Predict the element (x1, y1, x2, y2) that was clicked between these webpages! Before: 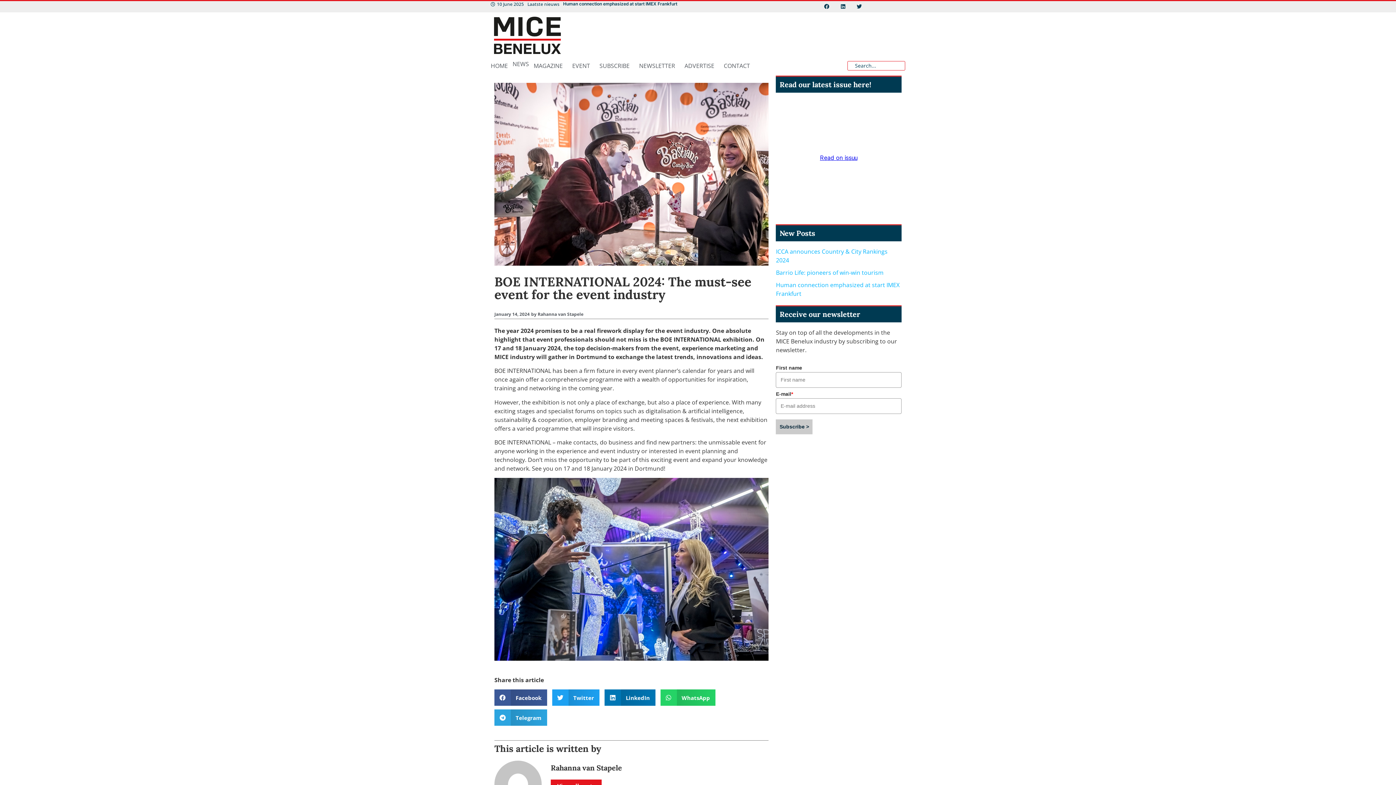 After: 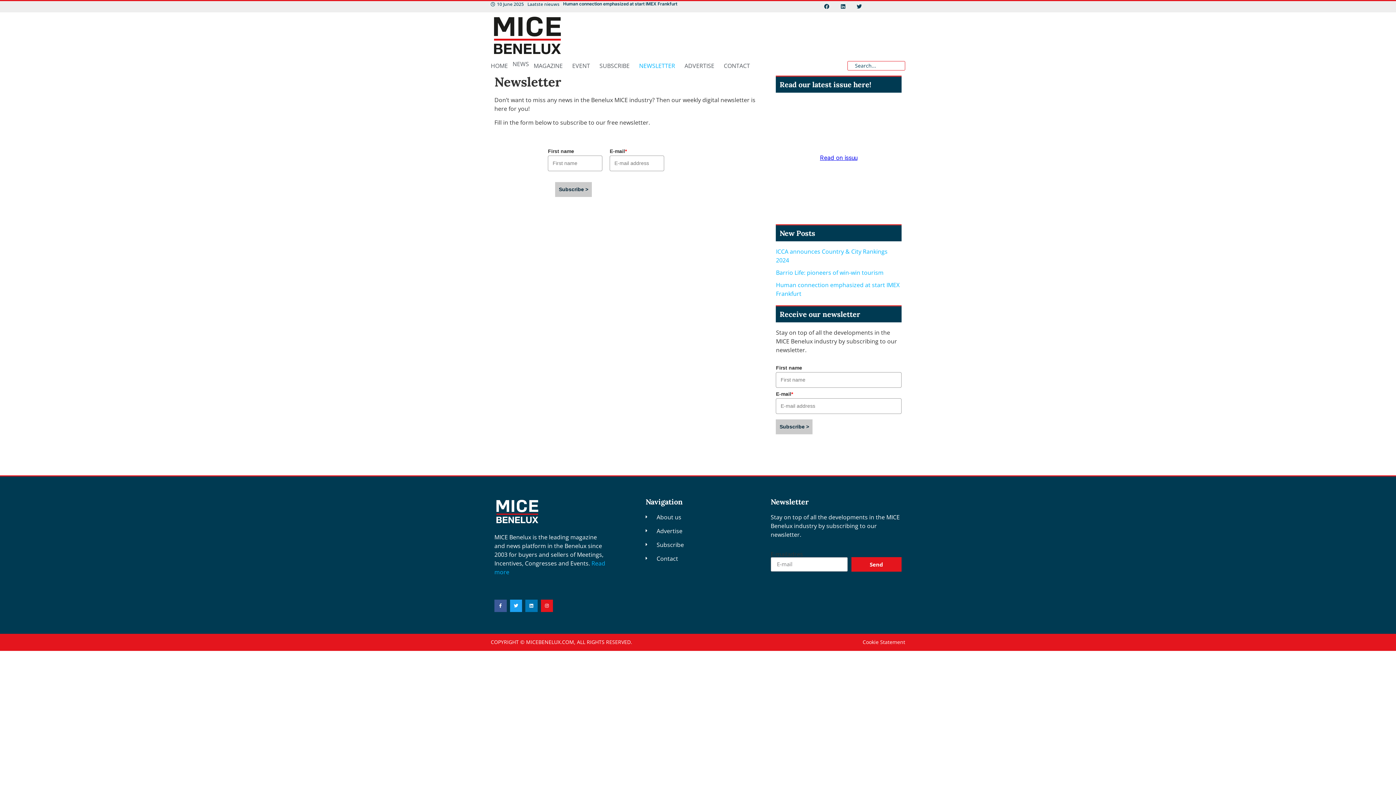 Action: label: NEWSLETTER bbox: (639, 61, 675, 70)